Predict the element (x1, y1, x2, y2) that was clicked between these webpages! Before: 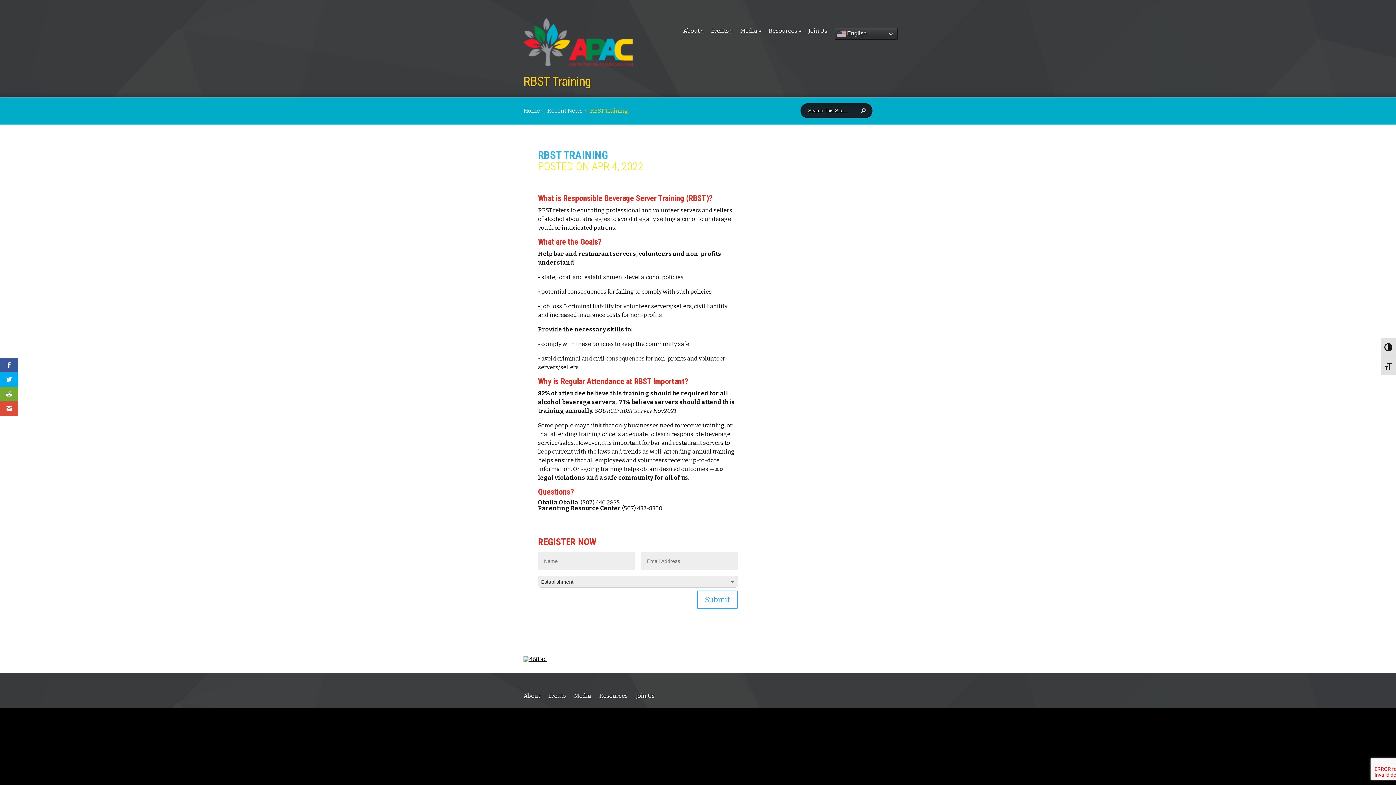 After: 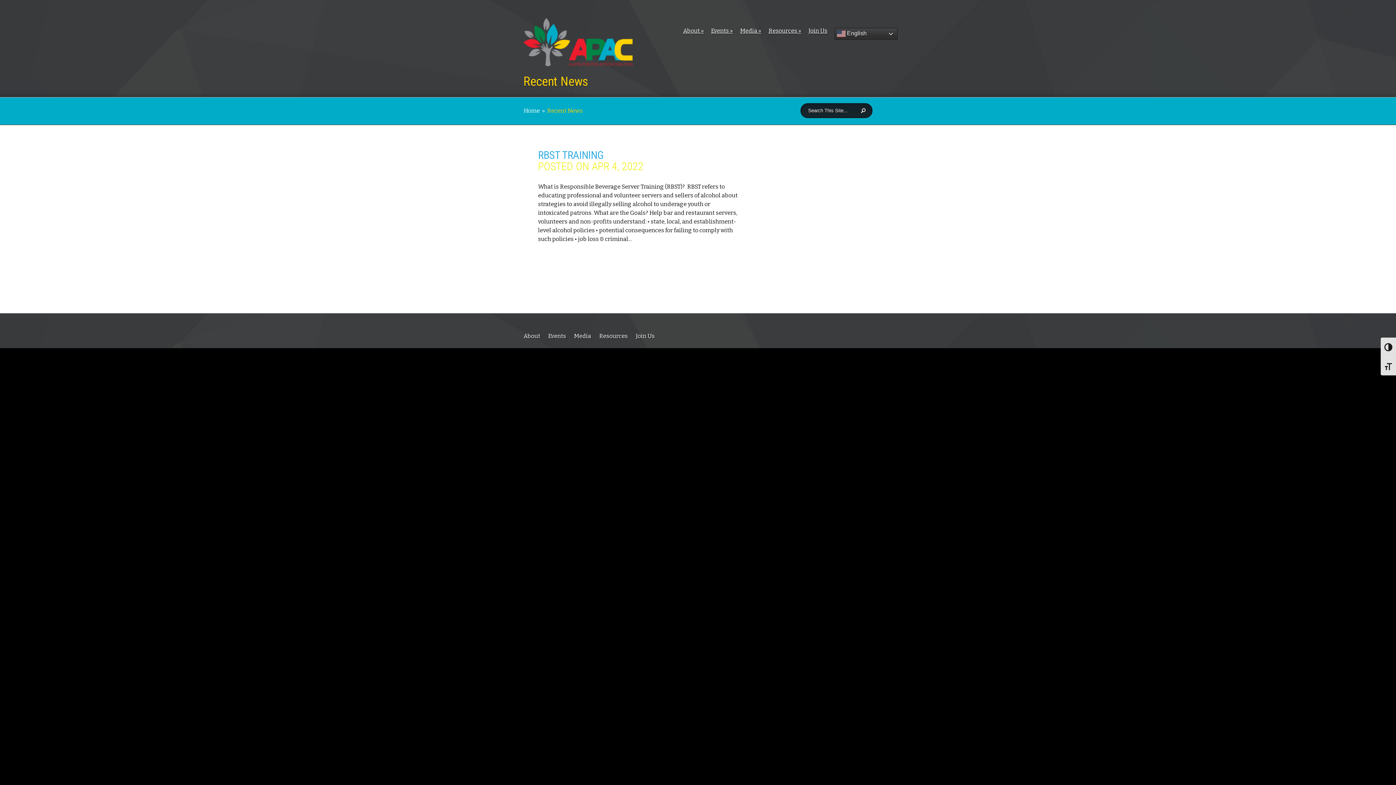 Action: bbox: (547, 107, 582, 114) label: Recent News